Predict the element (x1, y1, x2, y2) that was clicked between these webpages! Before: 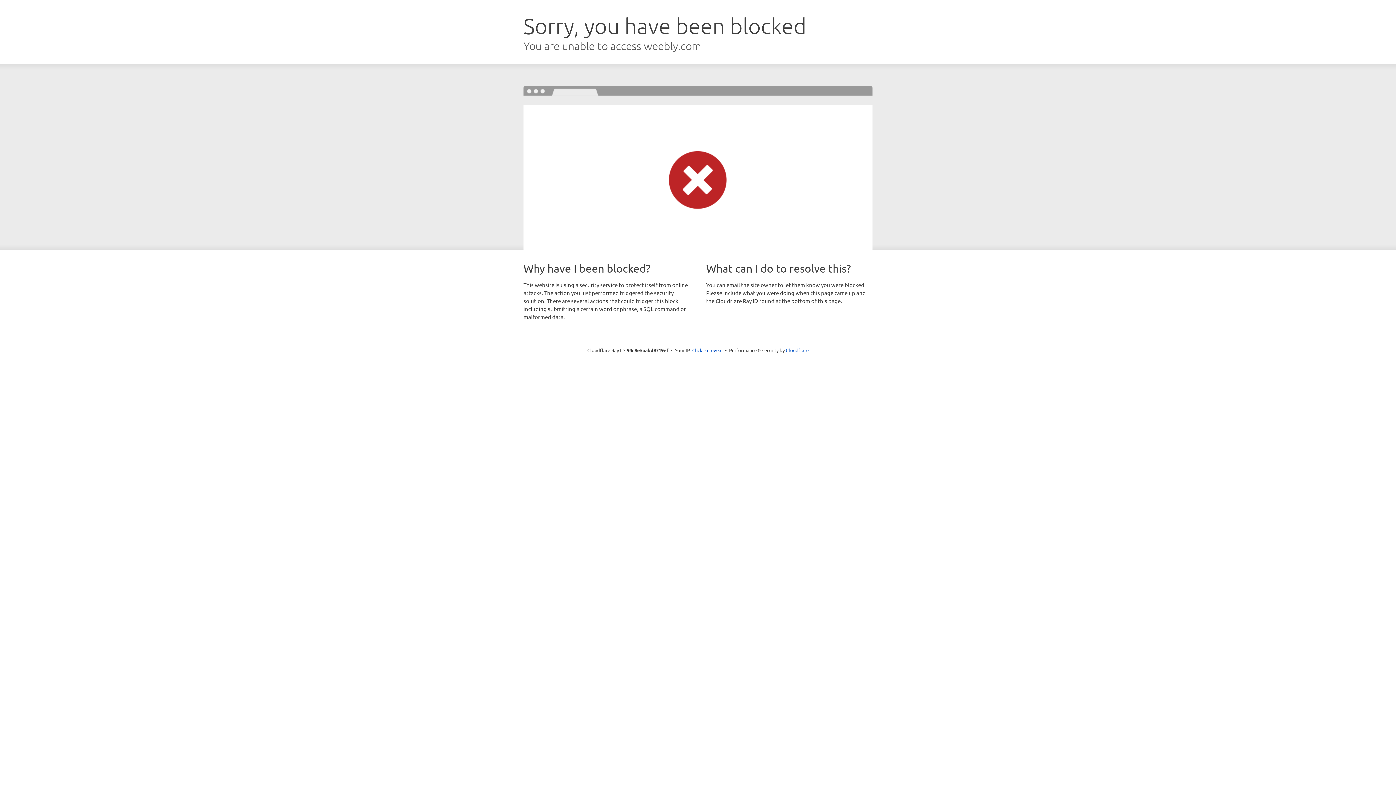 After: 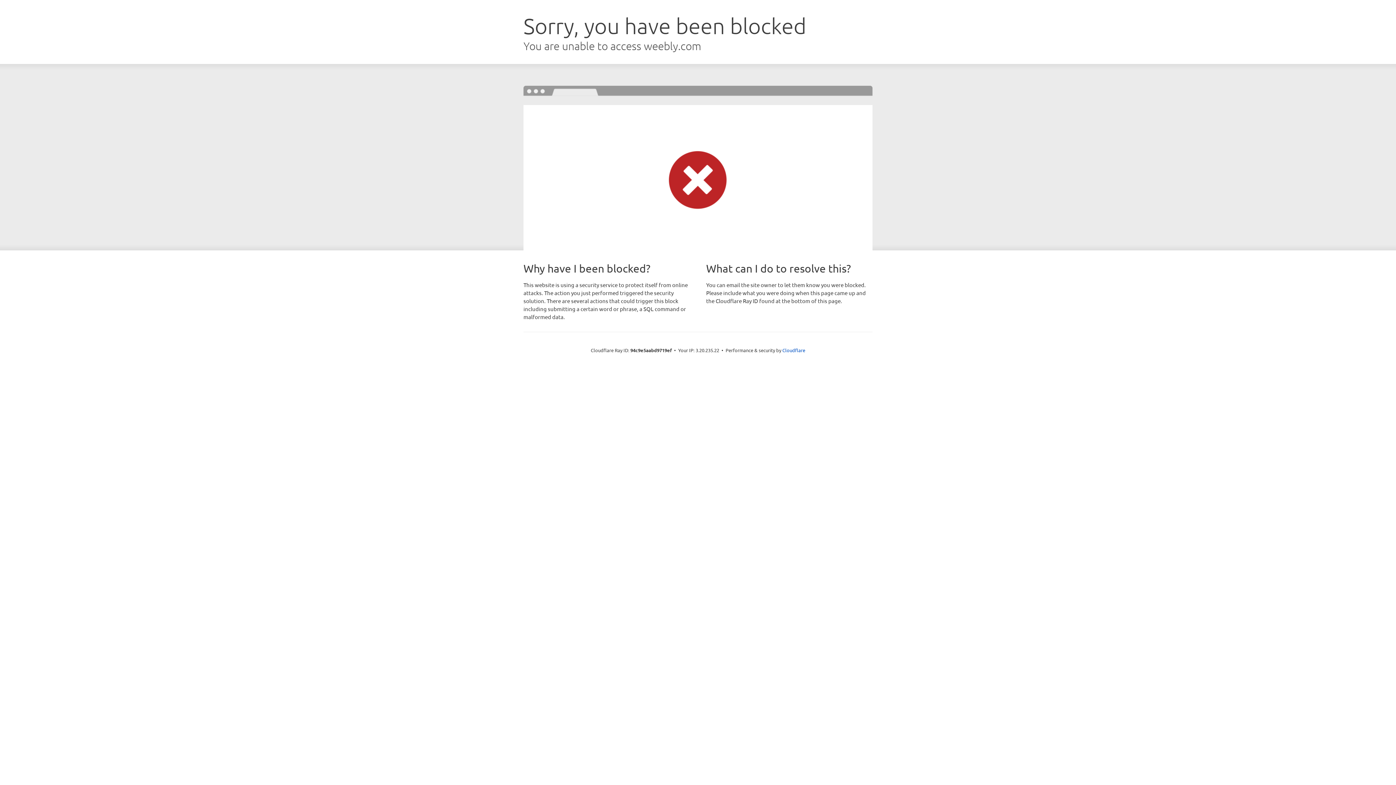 Action: label: Click to reveal bbox: (692, 346, 722, 353)